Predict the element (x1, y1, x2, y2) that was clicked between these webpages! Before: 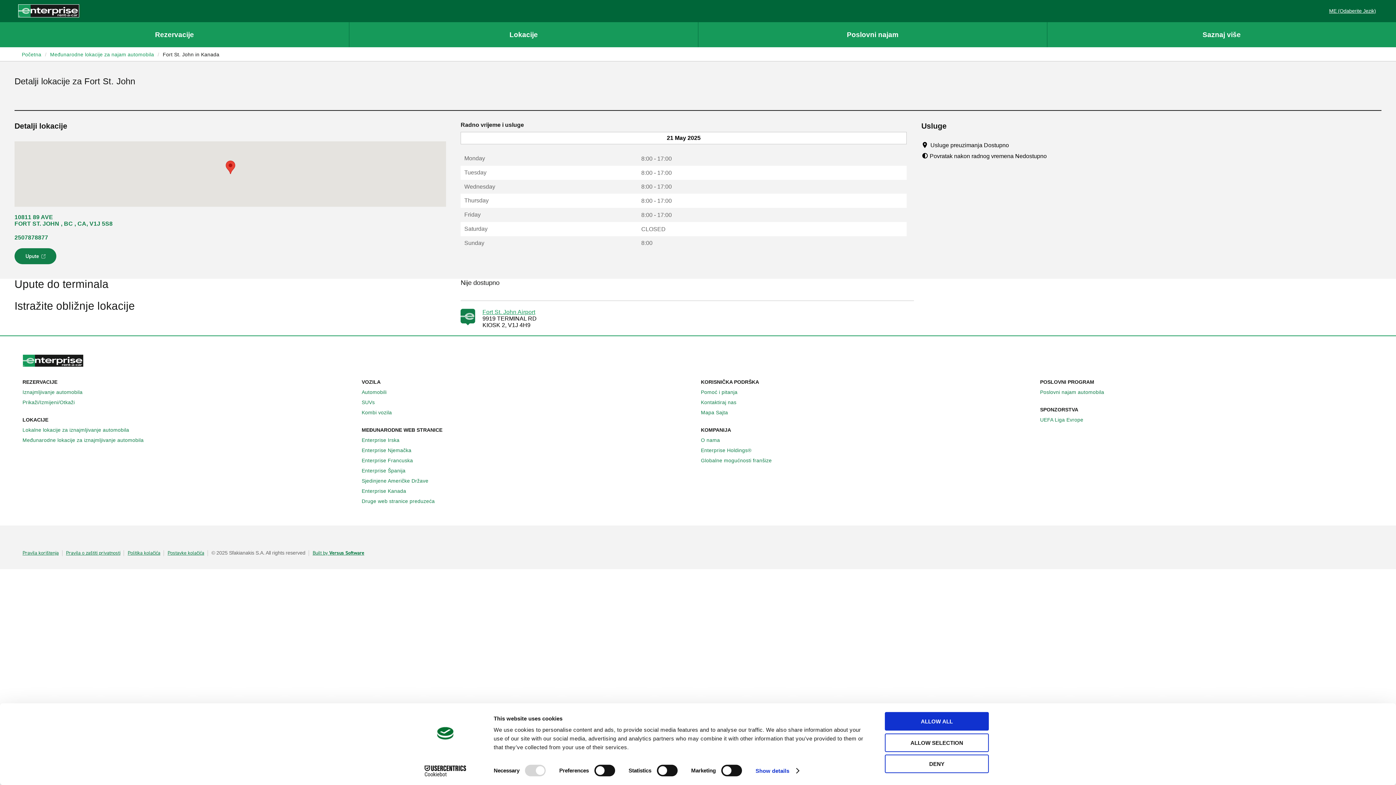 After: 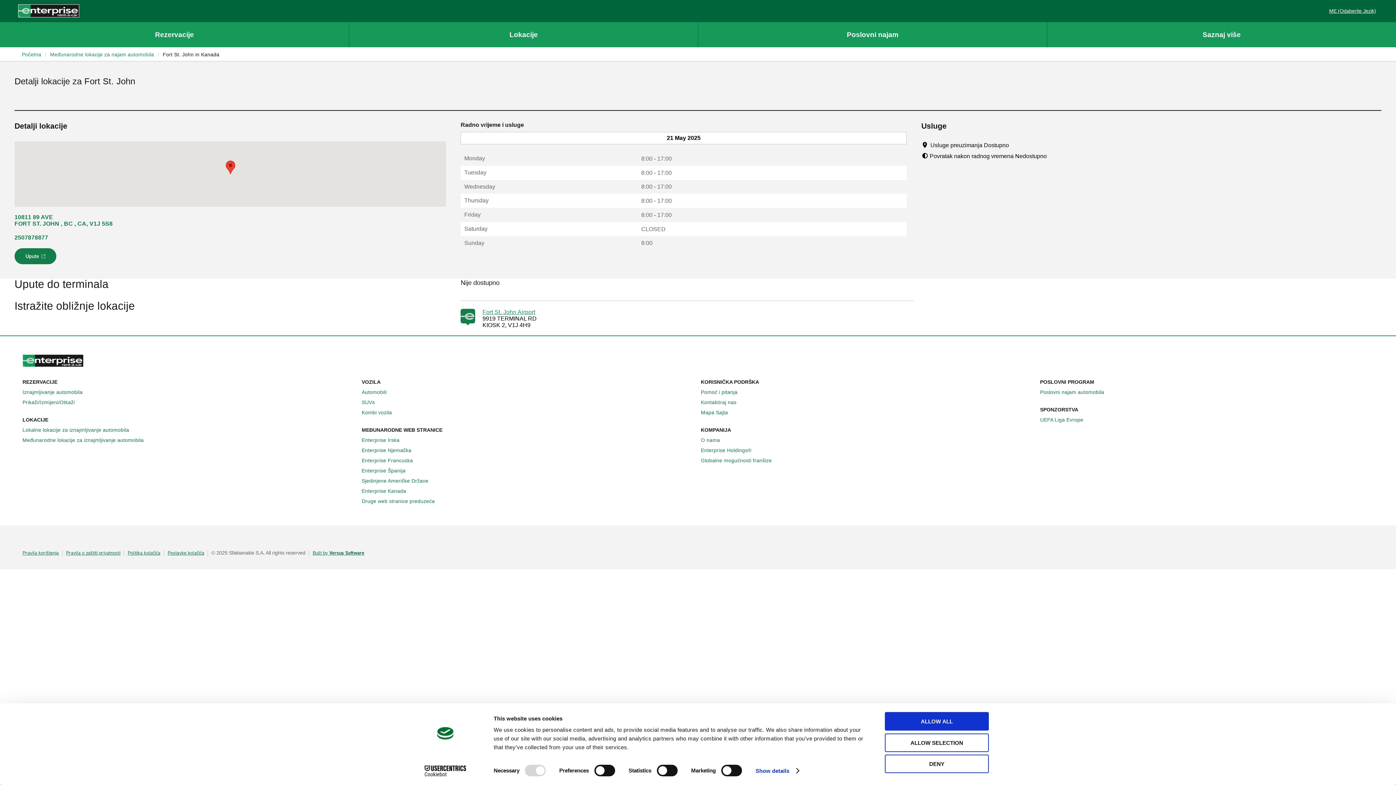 Action: label: Cookiebot - opens in a new window bbox: (413, 765, 477, 776)